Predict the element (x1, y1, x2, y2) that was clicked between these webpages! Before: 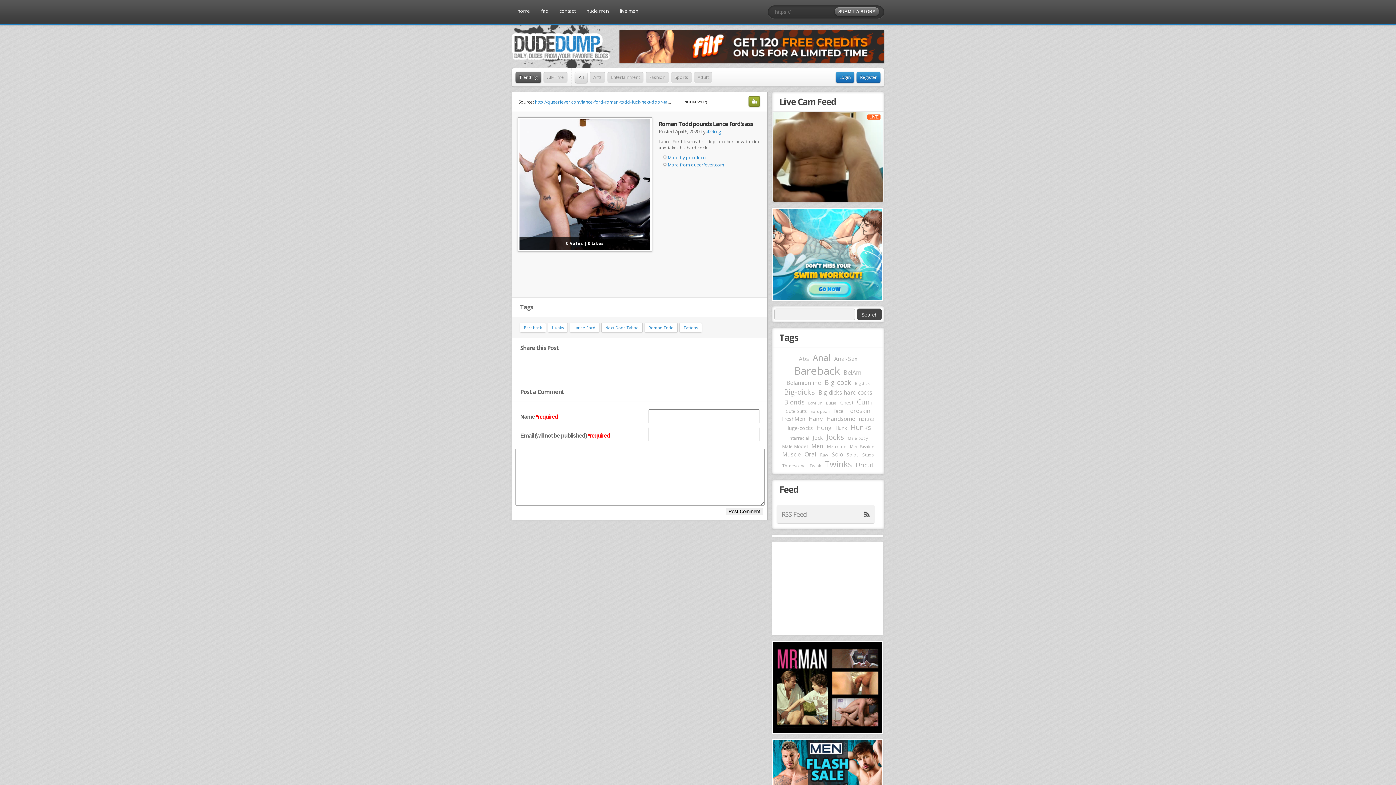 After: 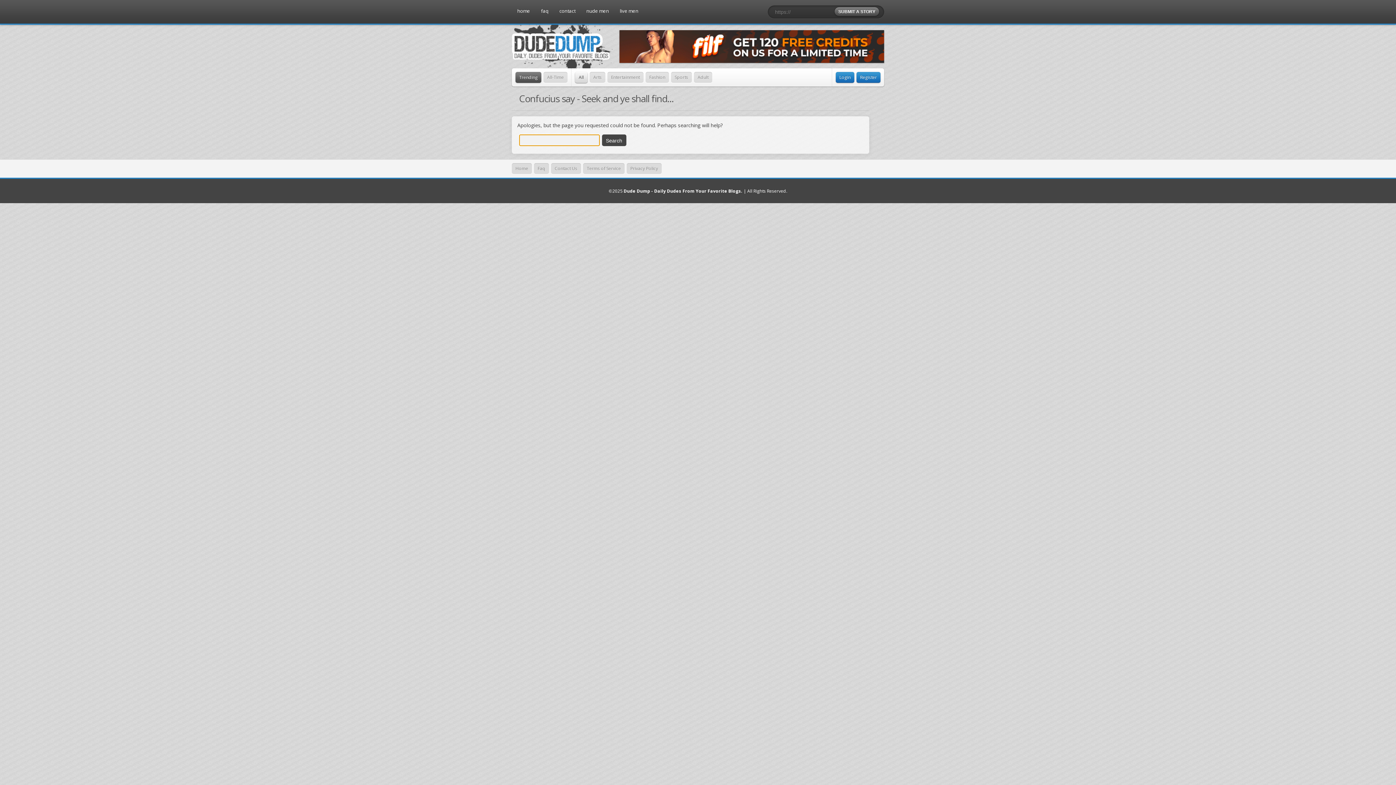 Action: bbox: (848, 435, 868, 441) label: Male body (469 items)